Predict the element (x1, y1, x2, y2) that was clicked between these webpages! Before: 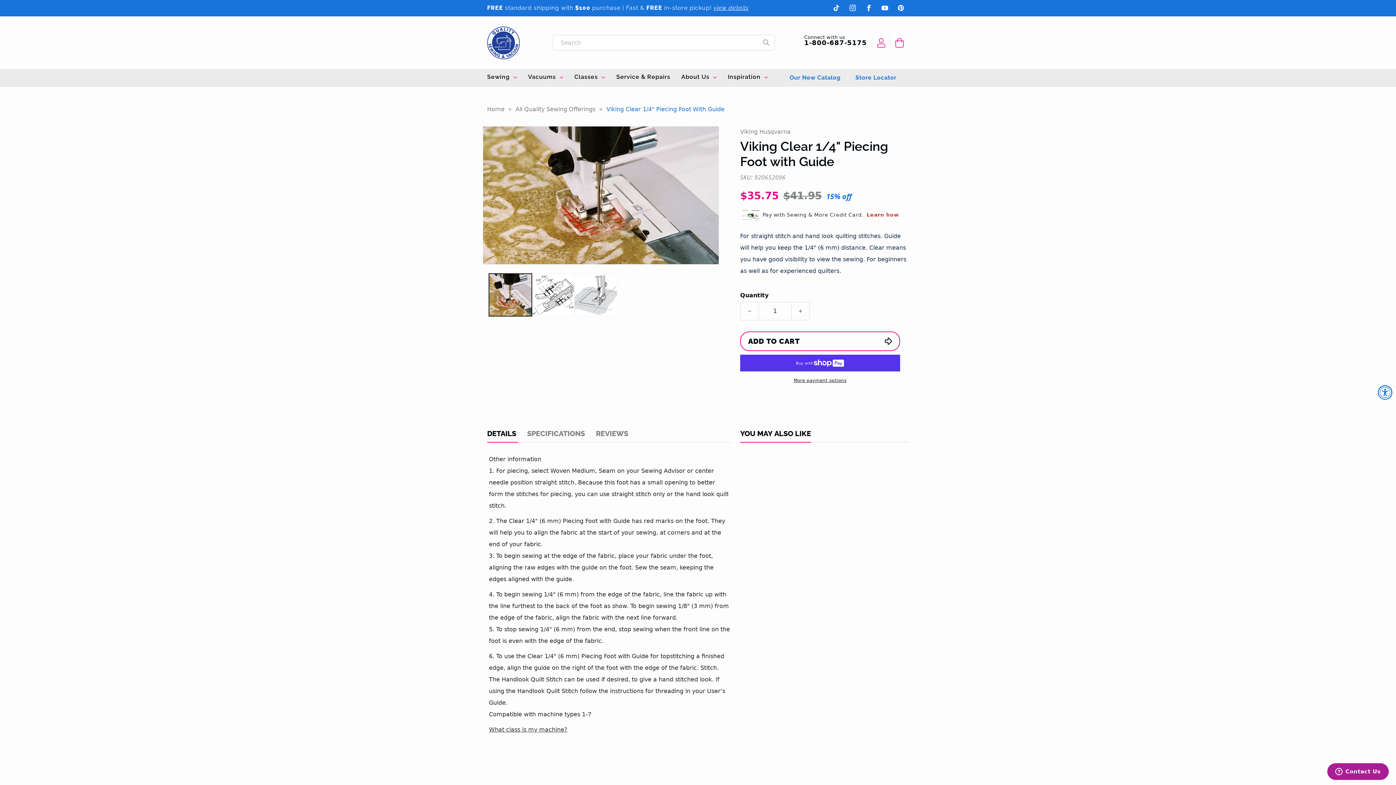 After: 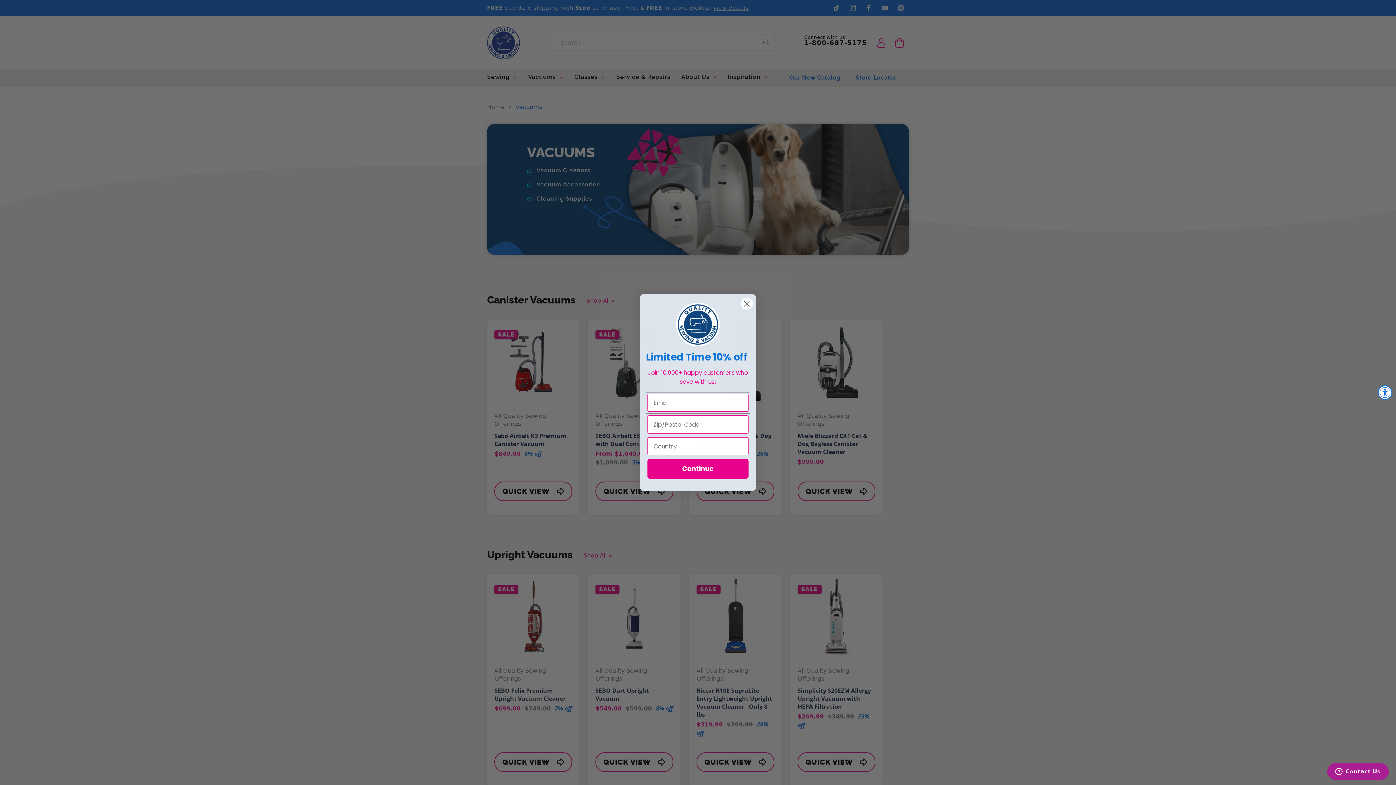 Action: bbox: (528, 69, 567, 84) label: Vacuums 